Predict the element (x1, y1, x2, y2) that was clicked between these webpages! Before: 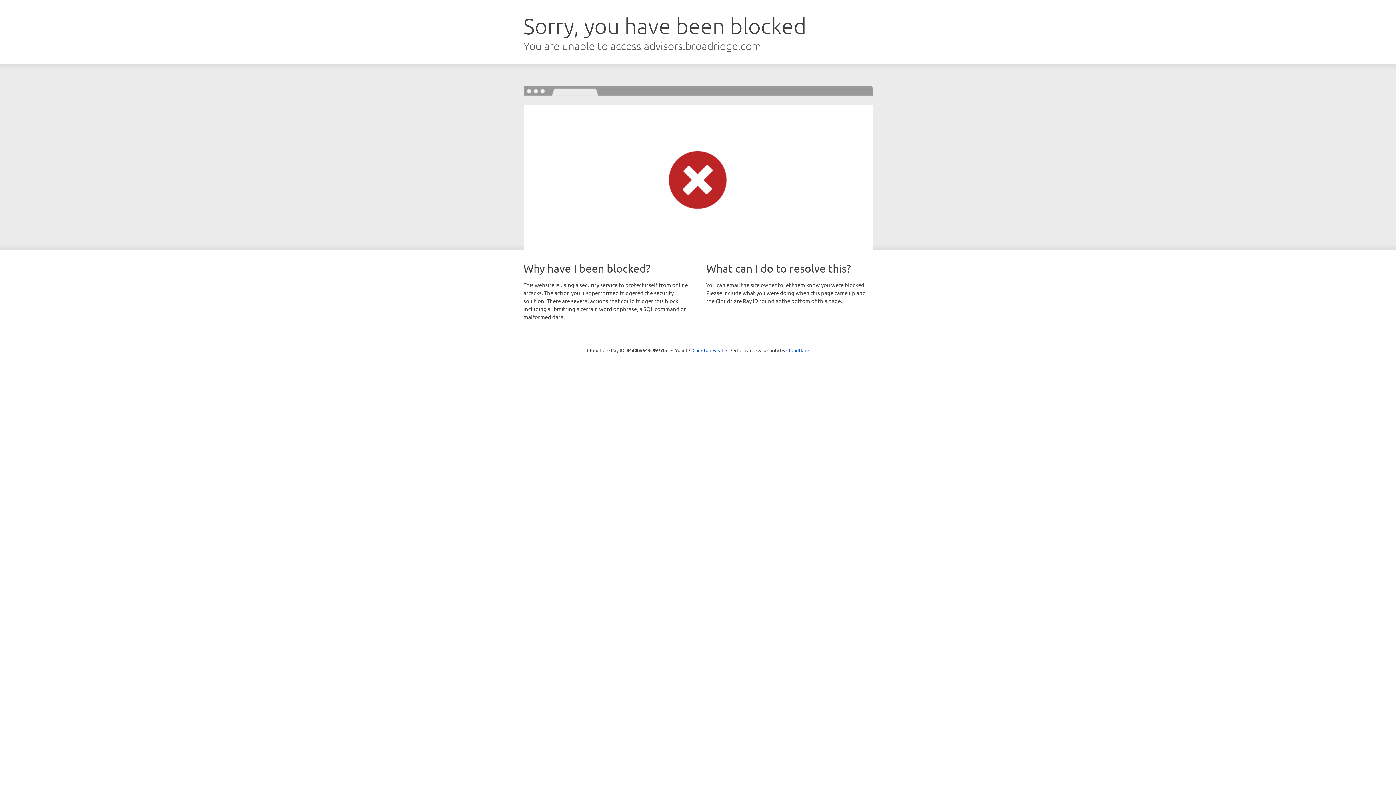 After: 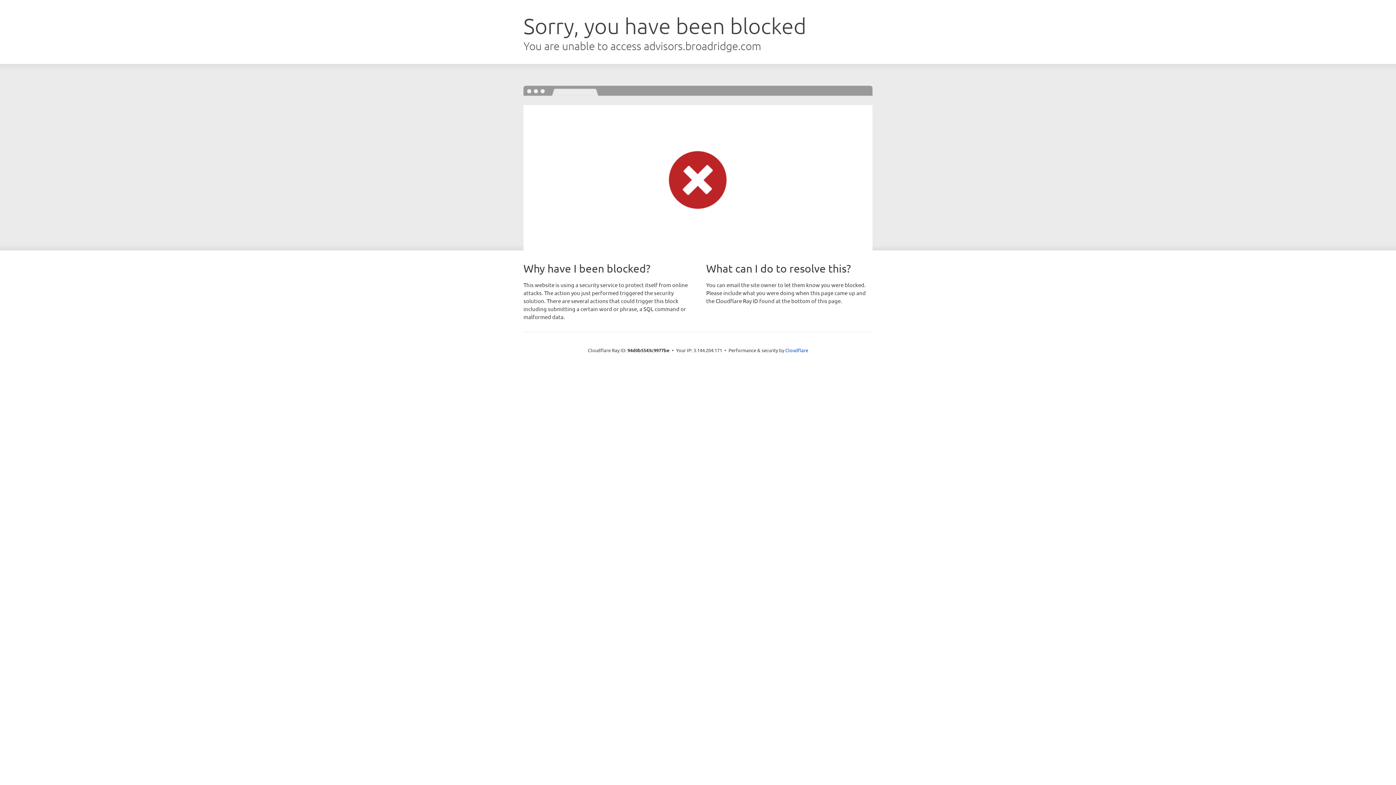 Action: label: Click to reveal bbox: (692, 346, 723, 353)